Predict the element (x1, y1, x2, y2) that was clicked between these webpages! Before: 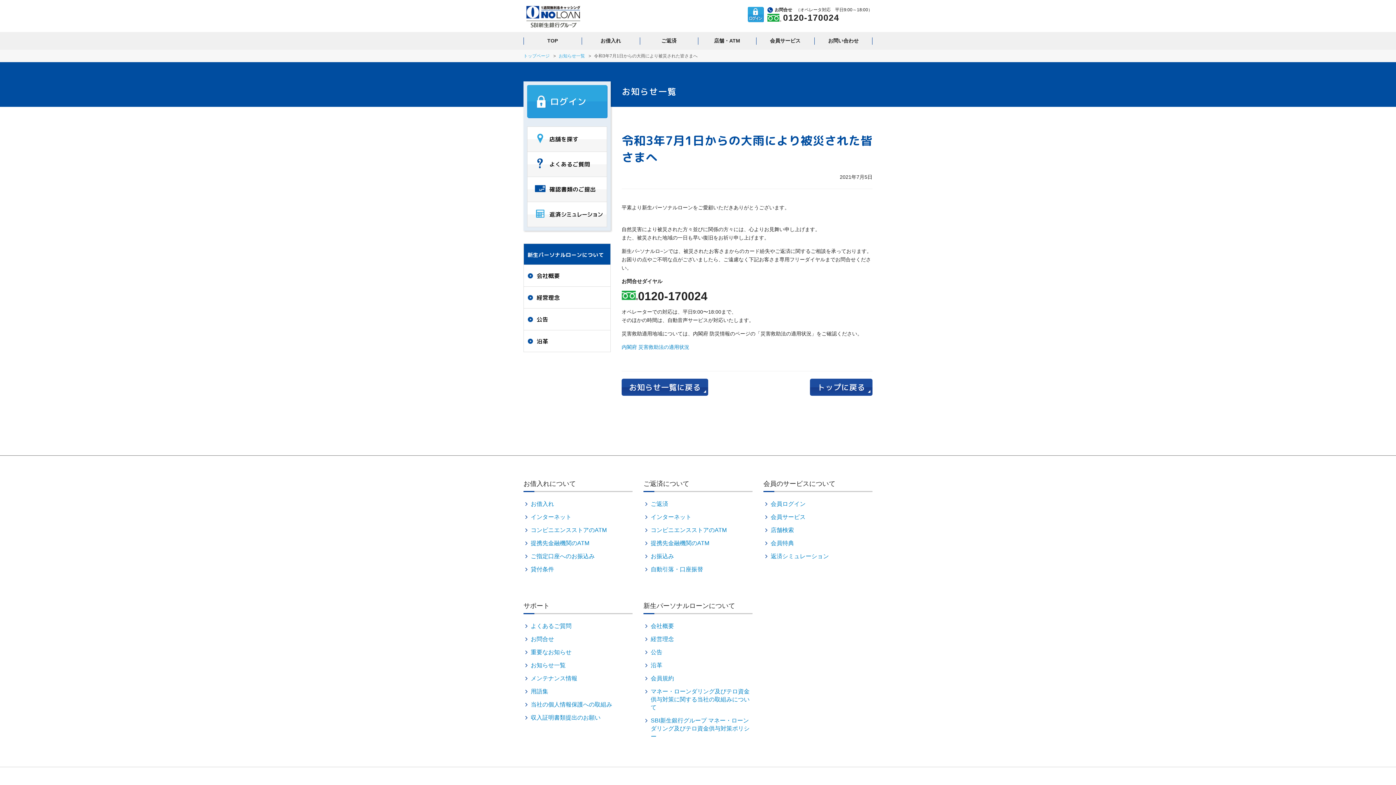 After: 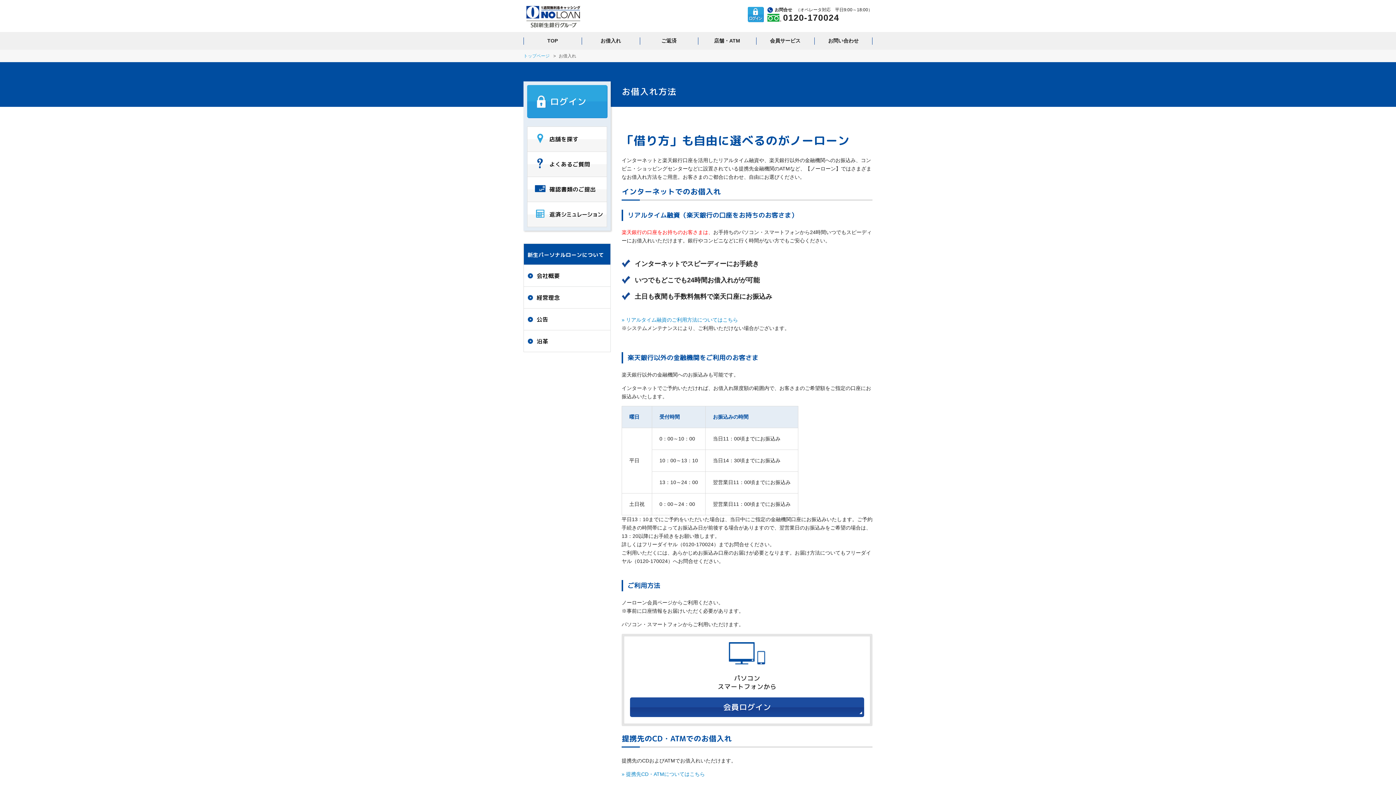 Action: bbox: (581, 37, 640, 44) label: お借入れ